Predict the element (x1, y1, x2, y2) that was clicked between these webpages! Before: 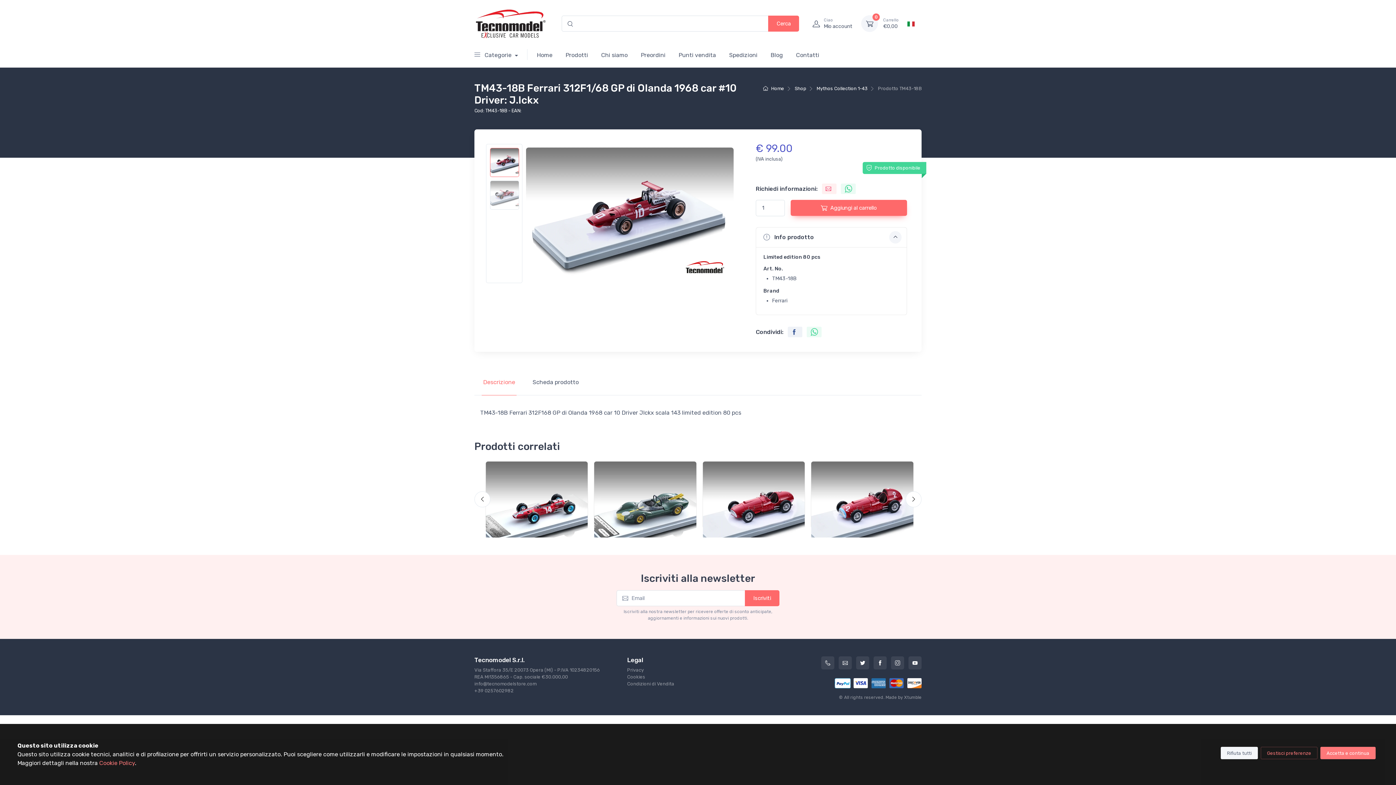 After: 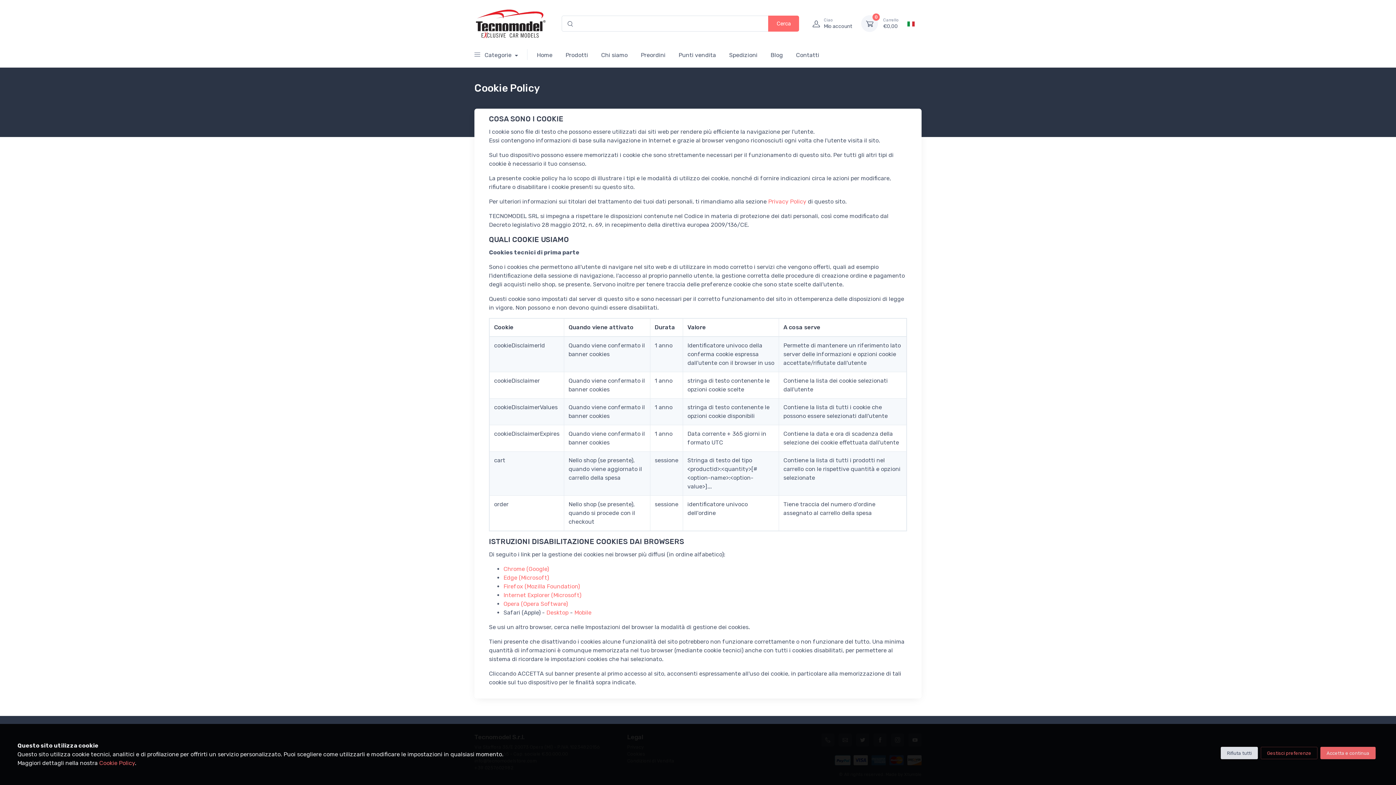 Action: label: Cookie Policy bbox: (99, 760, 134, 766)